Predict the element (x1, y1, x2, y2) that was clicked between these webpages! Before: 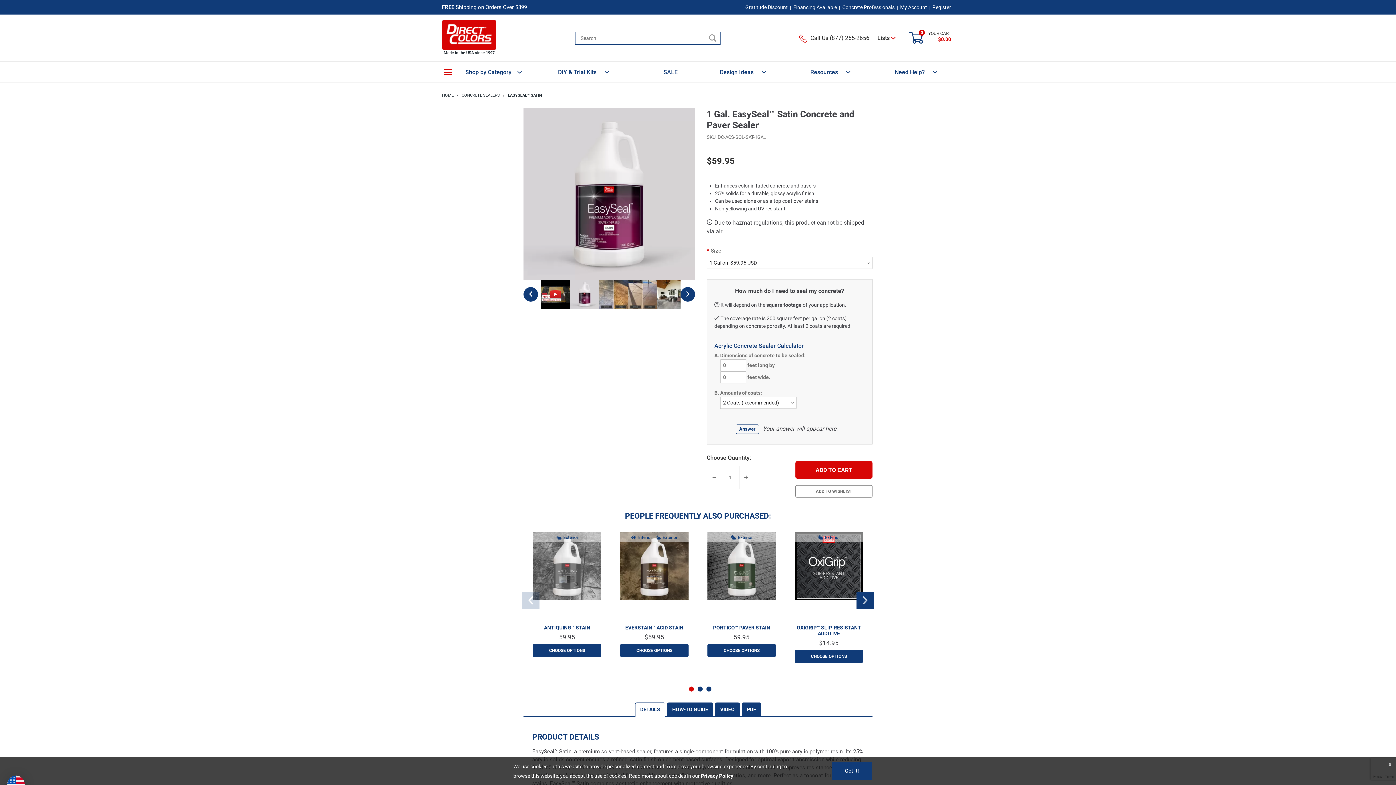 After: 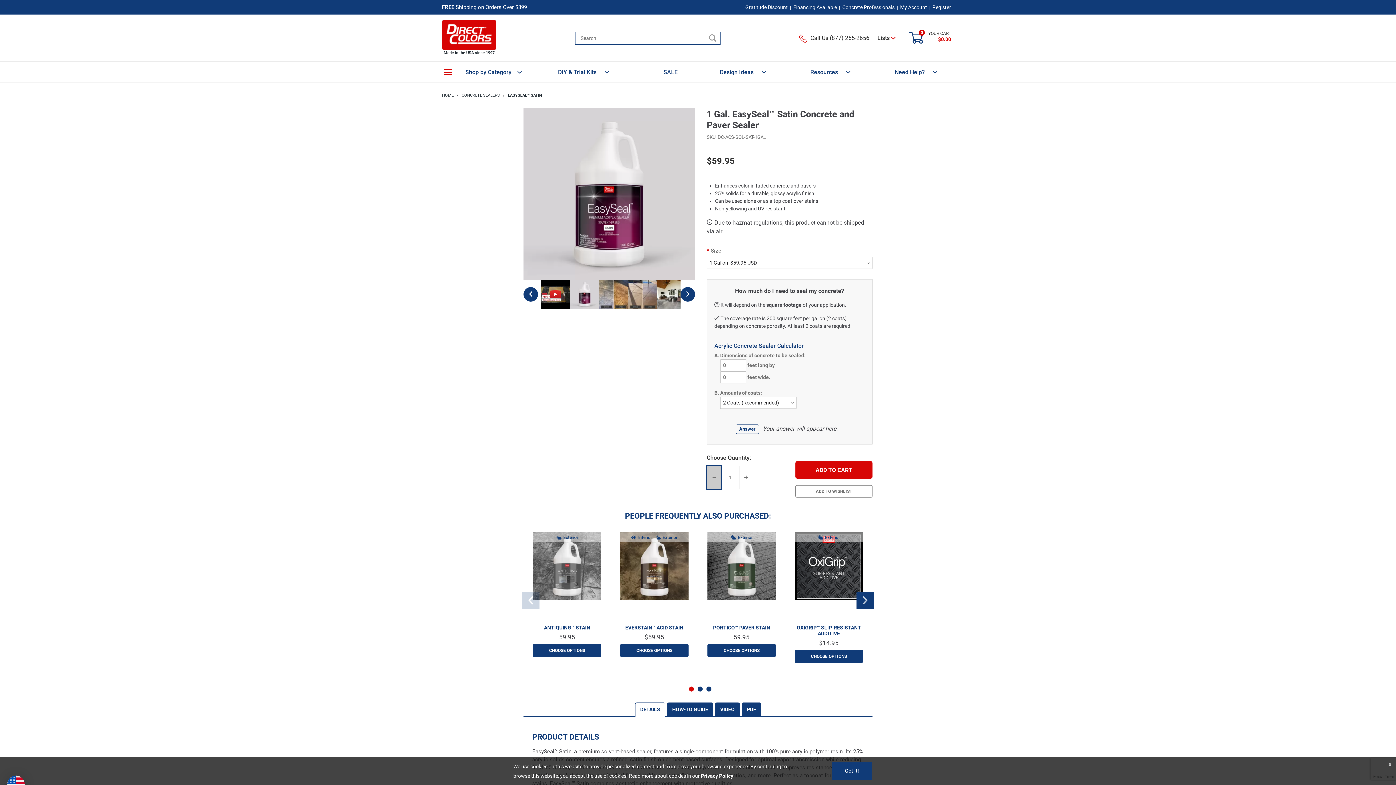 Action: label: - bbox: (706, 466, 721, 489)